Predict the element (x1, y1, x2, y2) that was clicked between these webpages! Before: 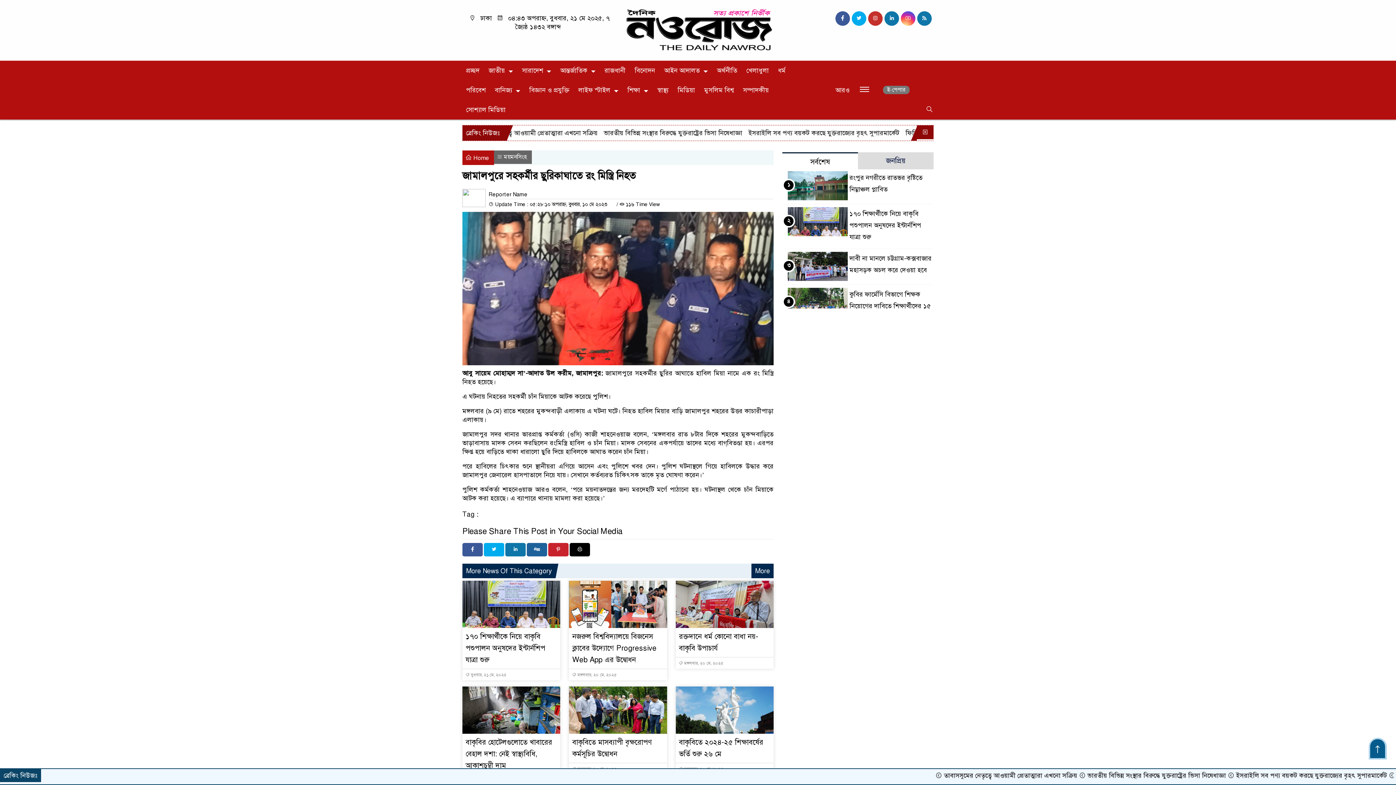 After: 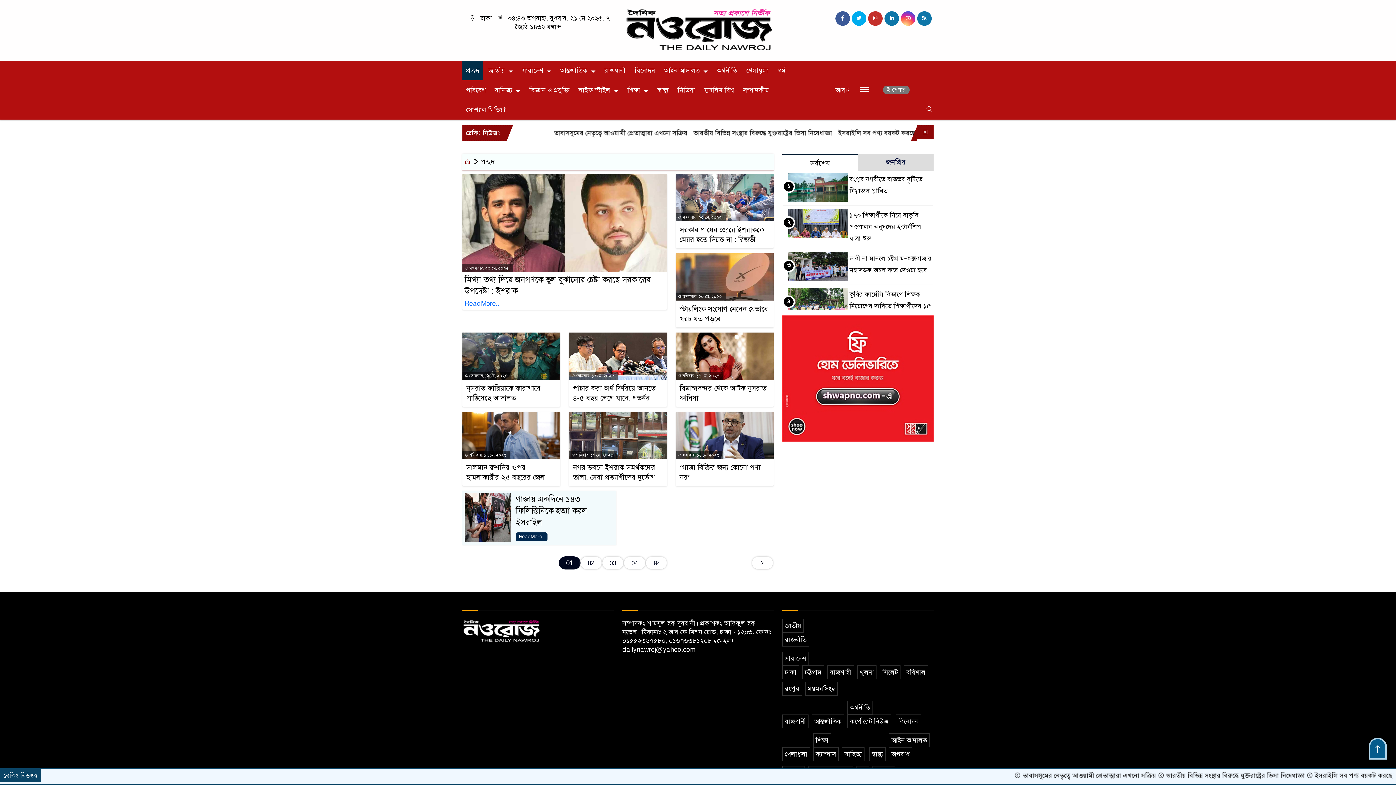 Action: label: প্রচ্ছদ bbox: (462, 60, 483, 80)